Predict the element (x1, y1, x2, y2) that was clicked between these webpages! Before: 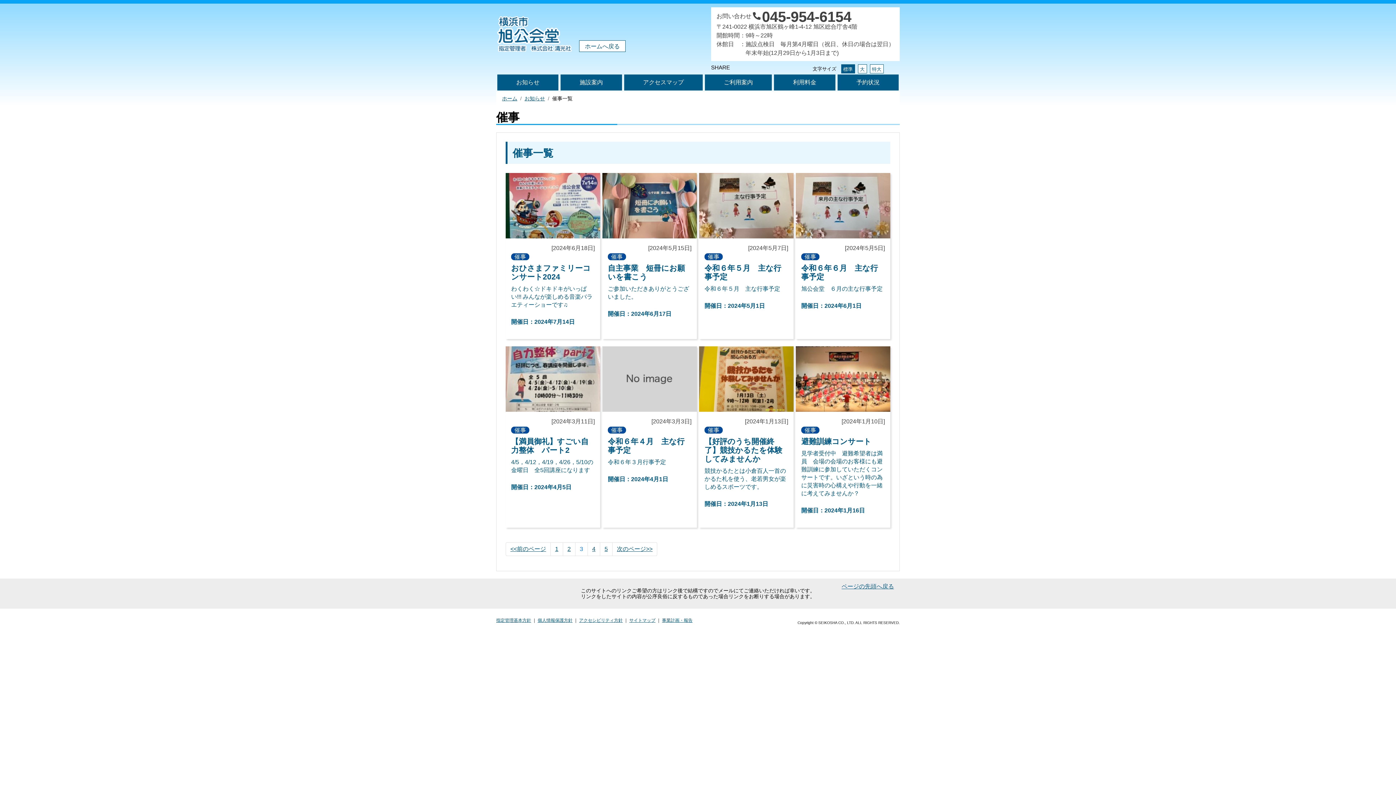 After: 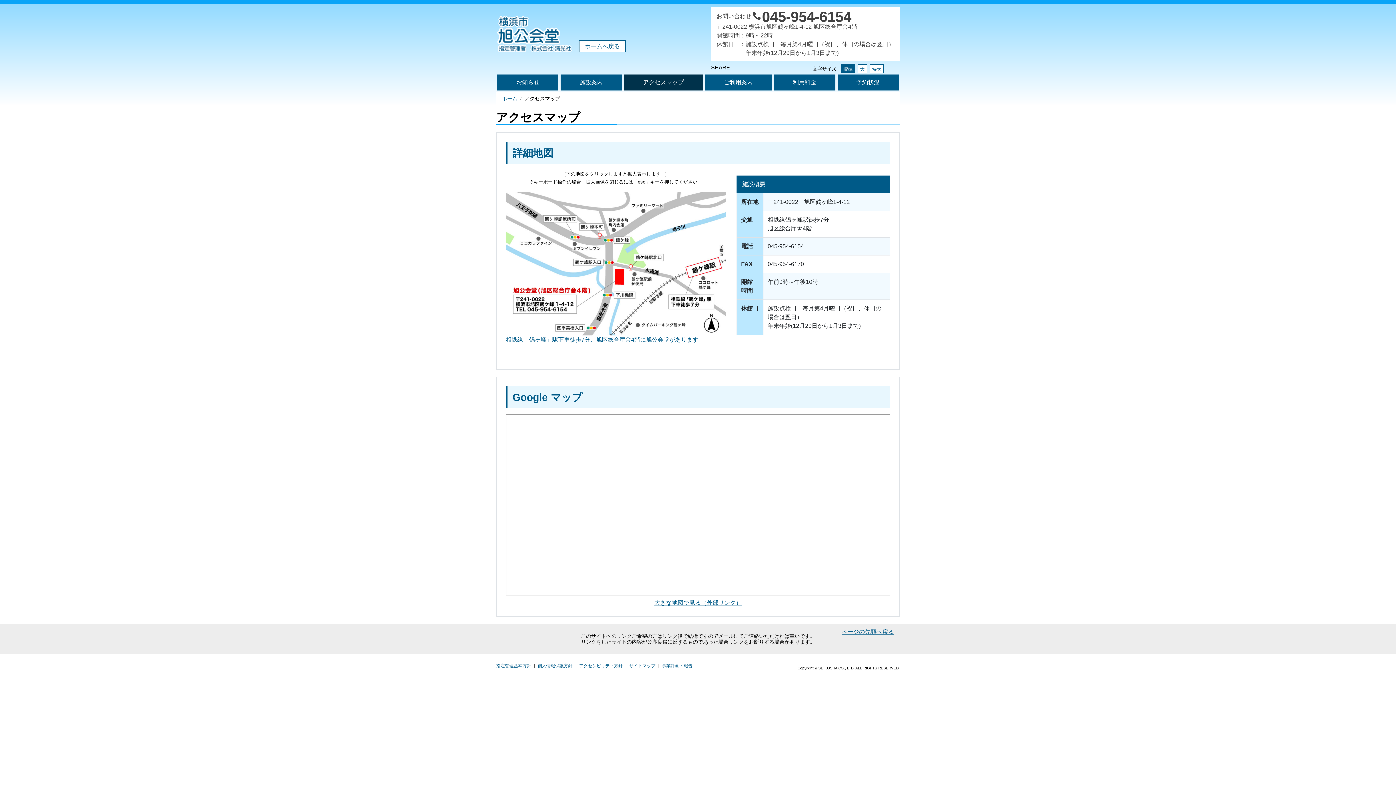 Action: bbox: (624, 74, 702, 90) label: アクセスマップ